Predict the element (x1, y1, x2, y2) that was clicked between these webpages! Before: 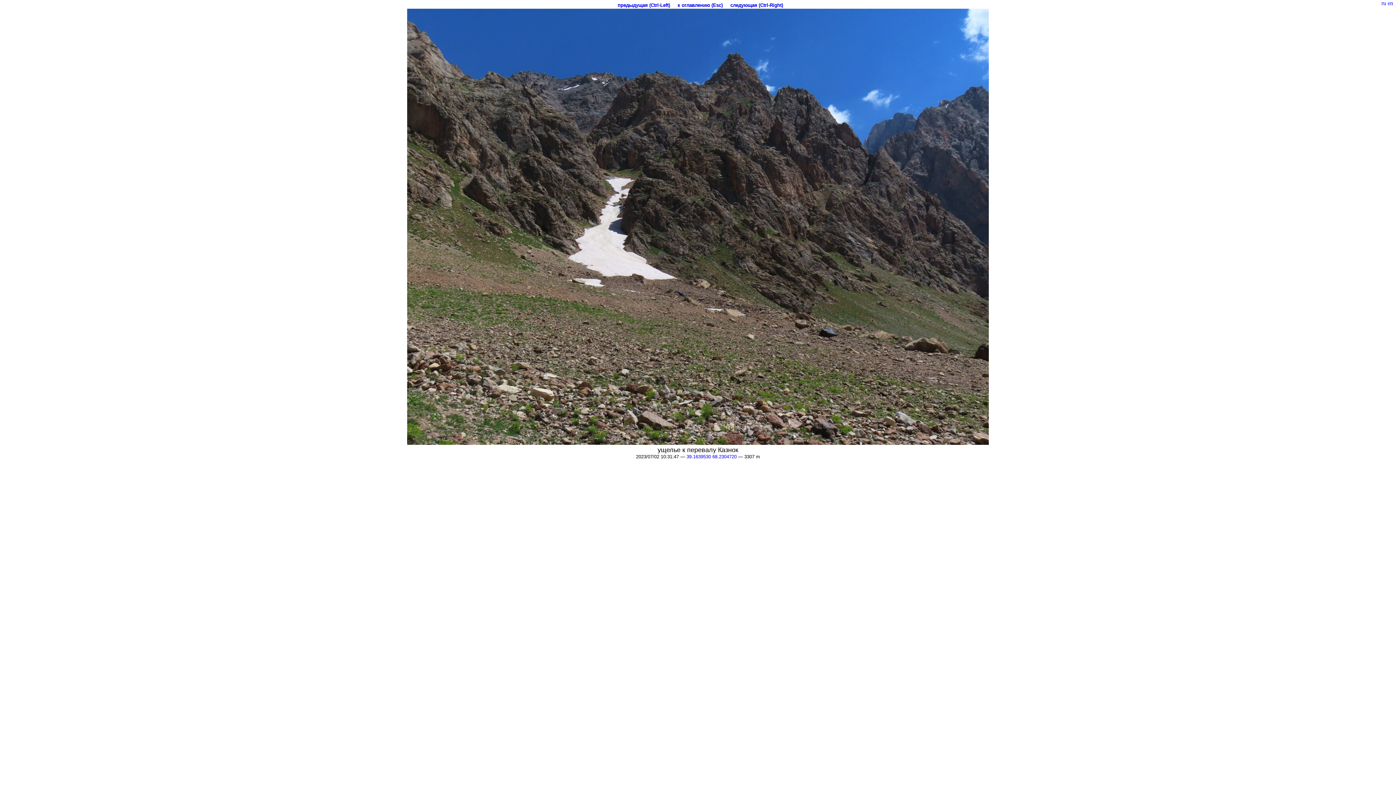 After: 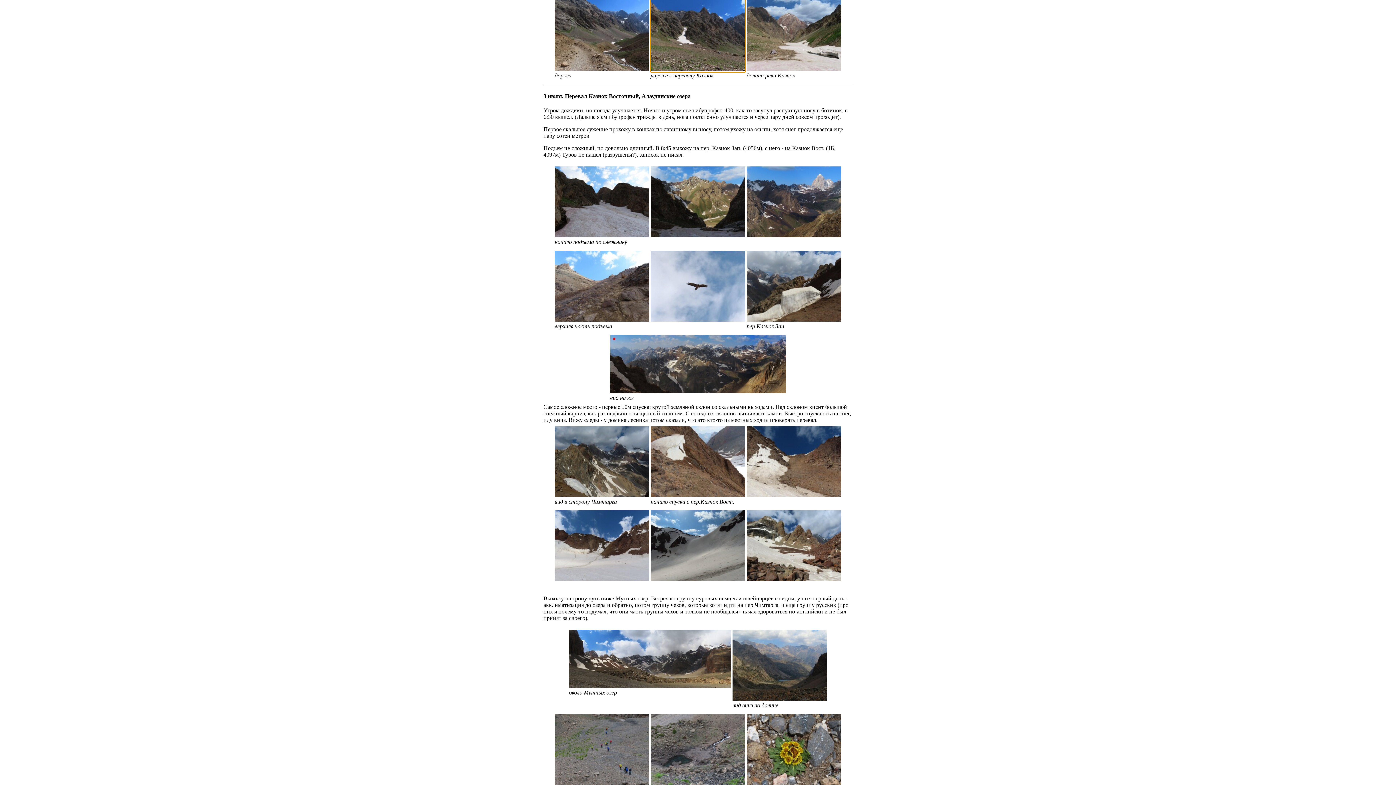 Action: bbox: (677, 2, 722, 8) label: к оглавлению (Esc)